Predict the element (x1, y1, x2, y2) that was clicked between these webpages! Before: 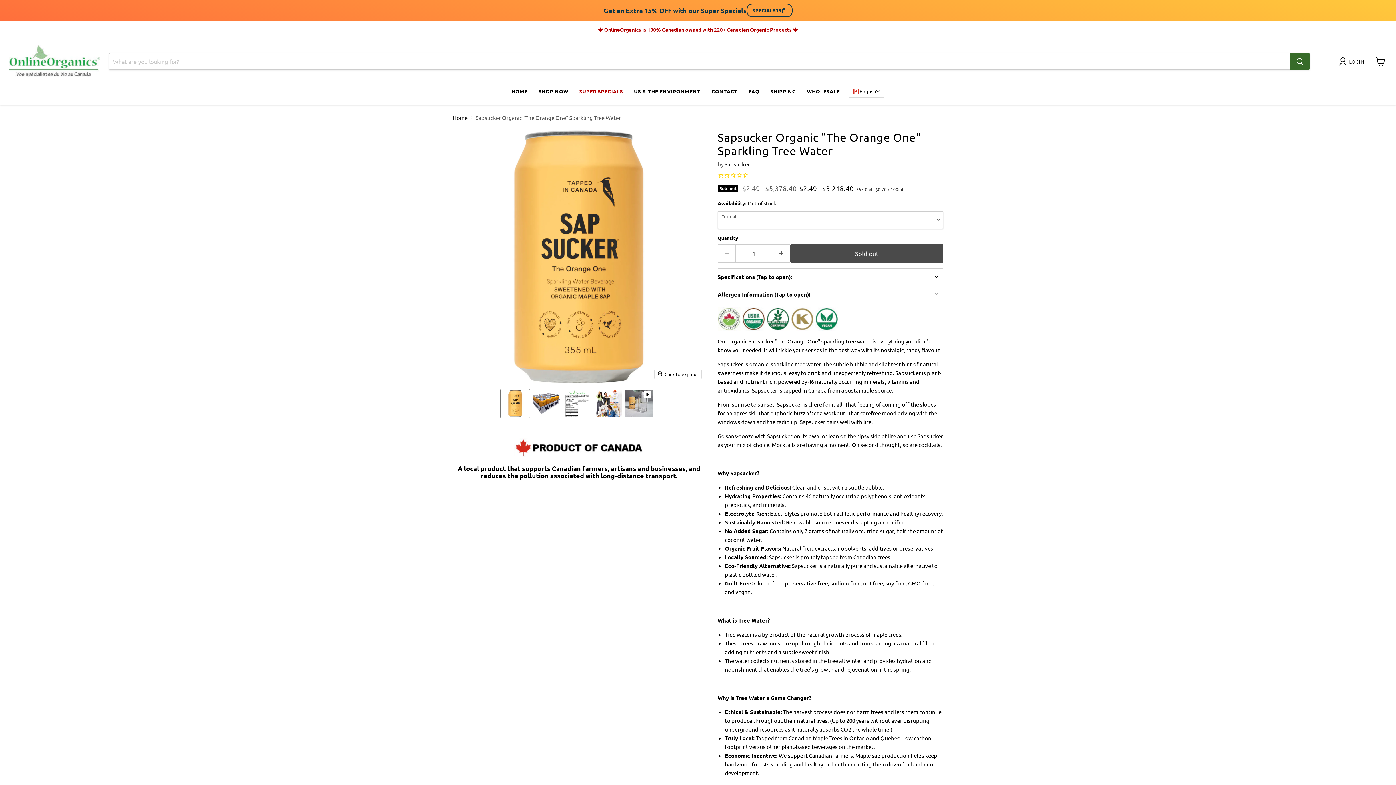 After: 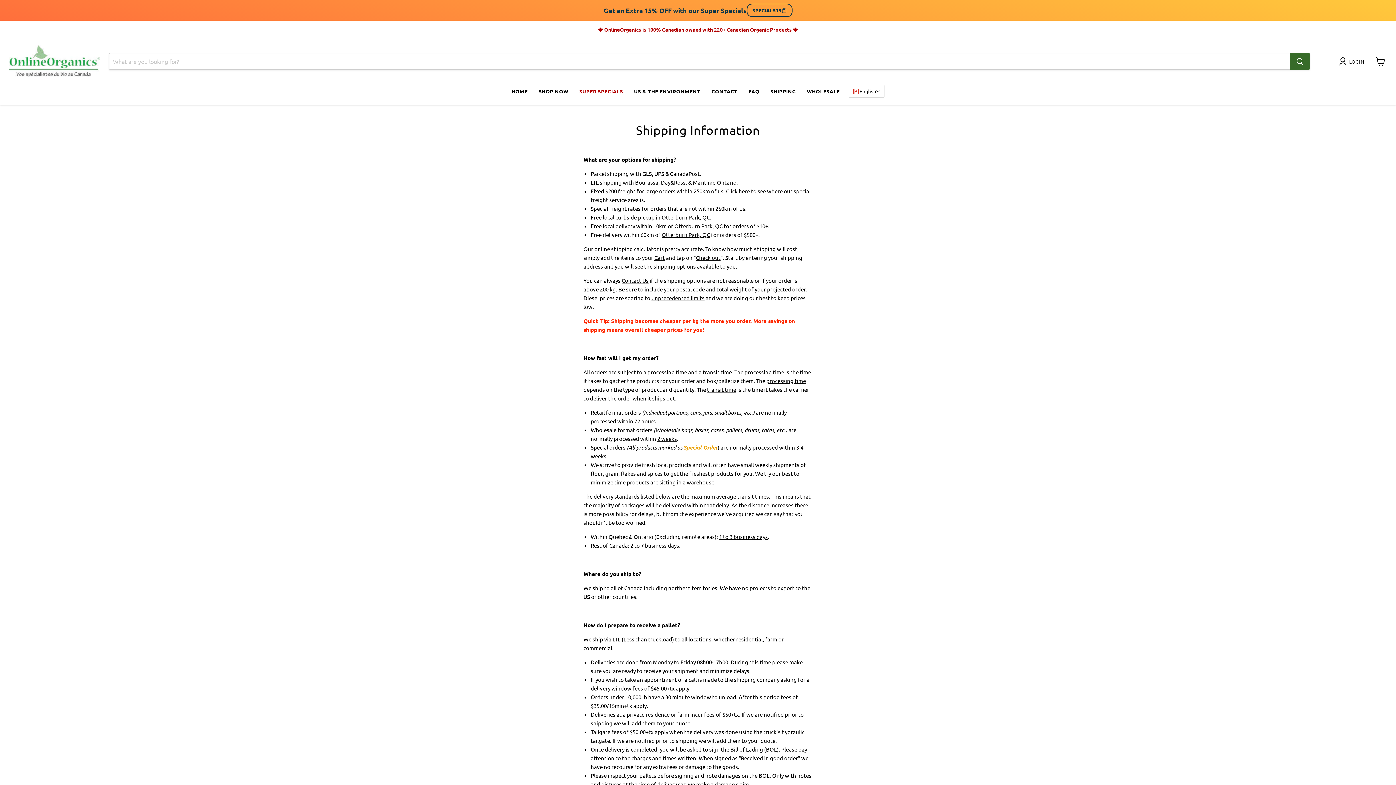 Action: label: SHIPPING bbox: (765, 84, 801, 98)